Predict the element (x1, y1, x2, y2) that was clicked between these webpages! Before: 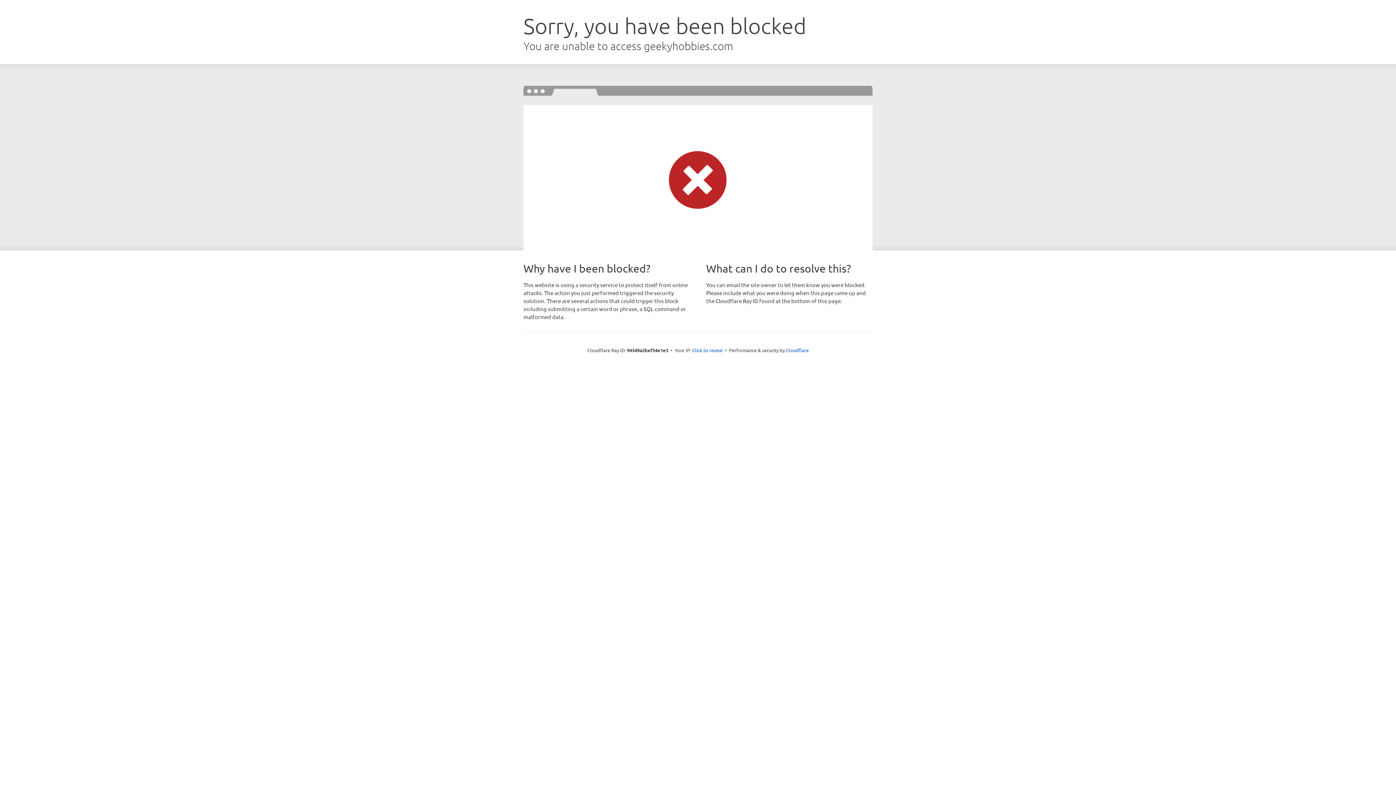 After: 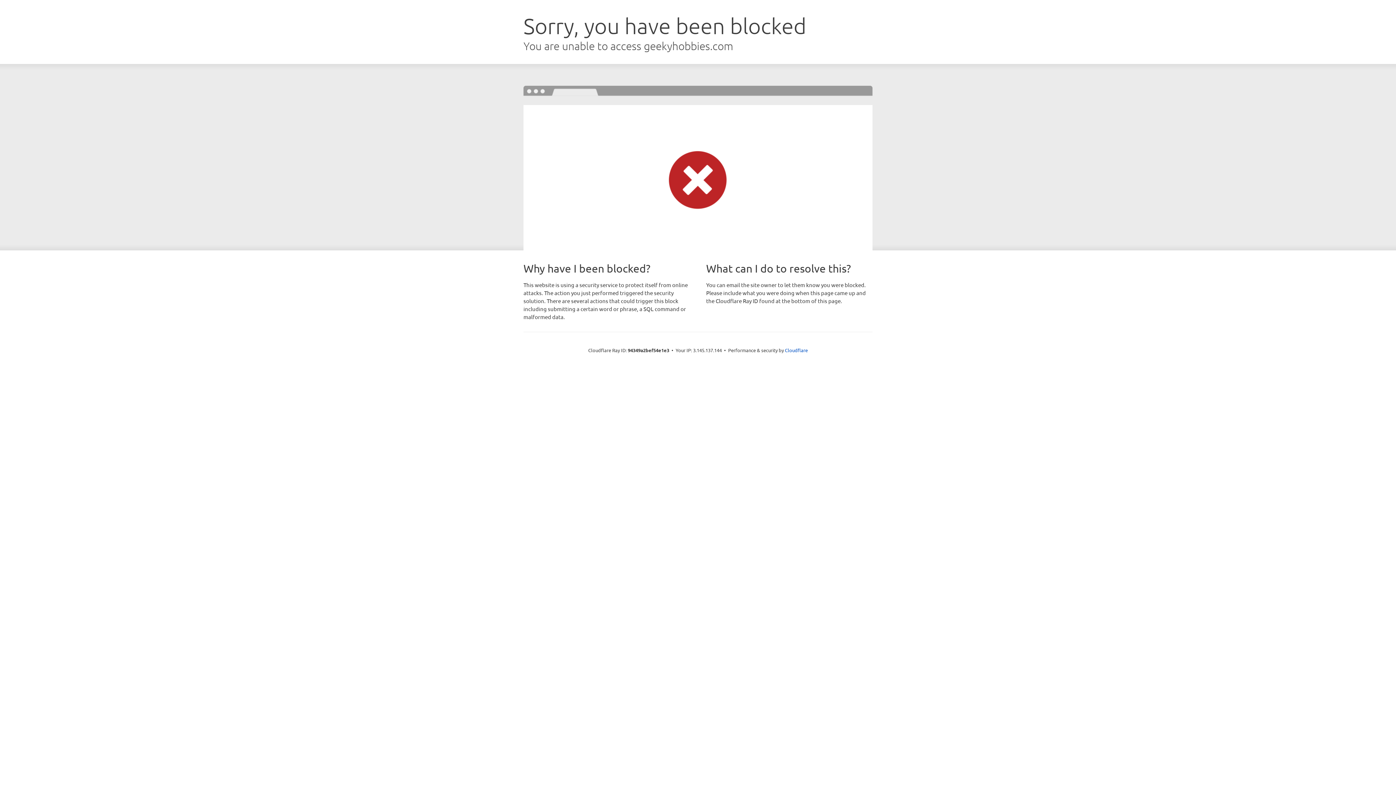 Action: label: Click to reveal bbox: (692, 346, 722, 353)